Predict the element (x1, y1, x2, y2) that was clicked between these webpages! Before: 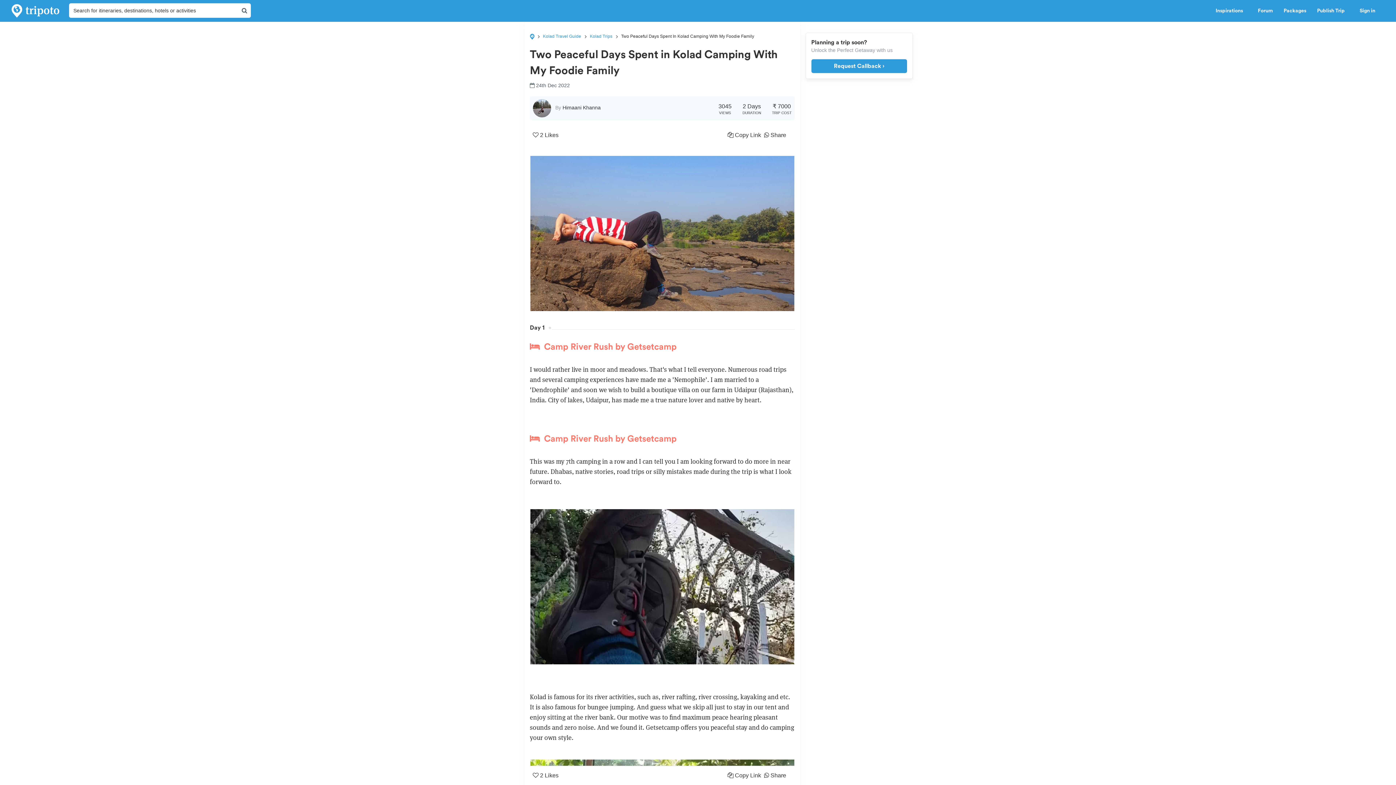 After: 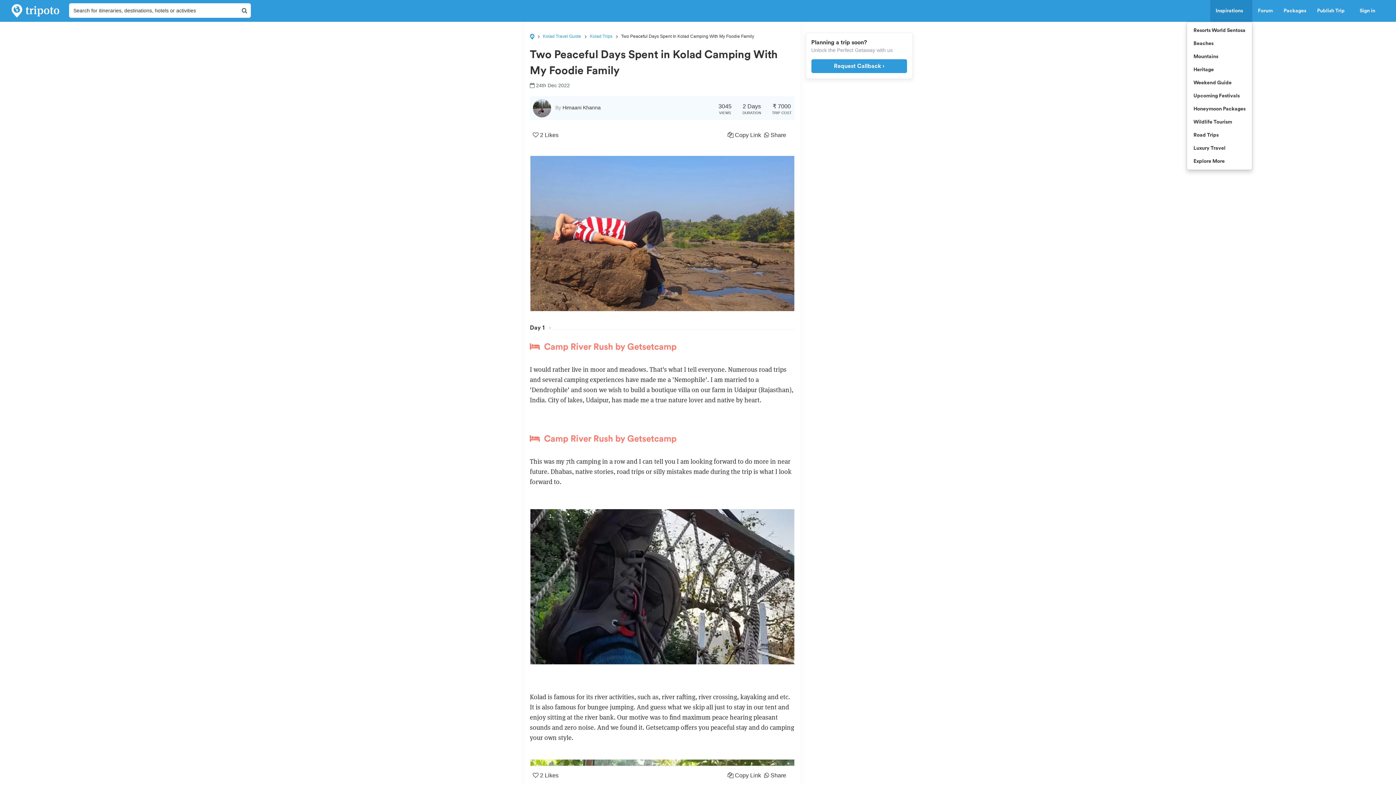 Action: label: Inspirations  bbox: (1210, 0, 1252, 21)